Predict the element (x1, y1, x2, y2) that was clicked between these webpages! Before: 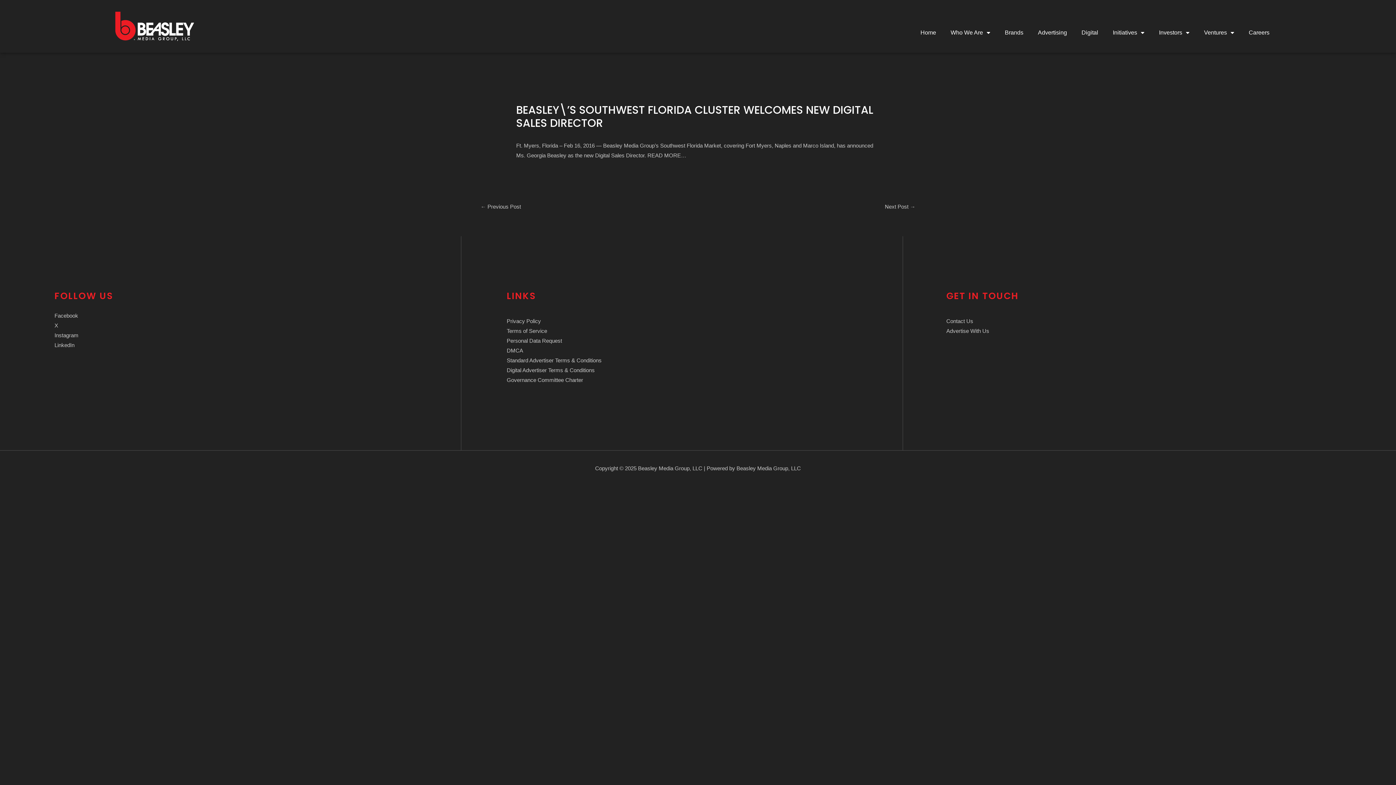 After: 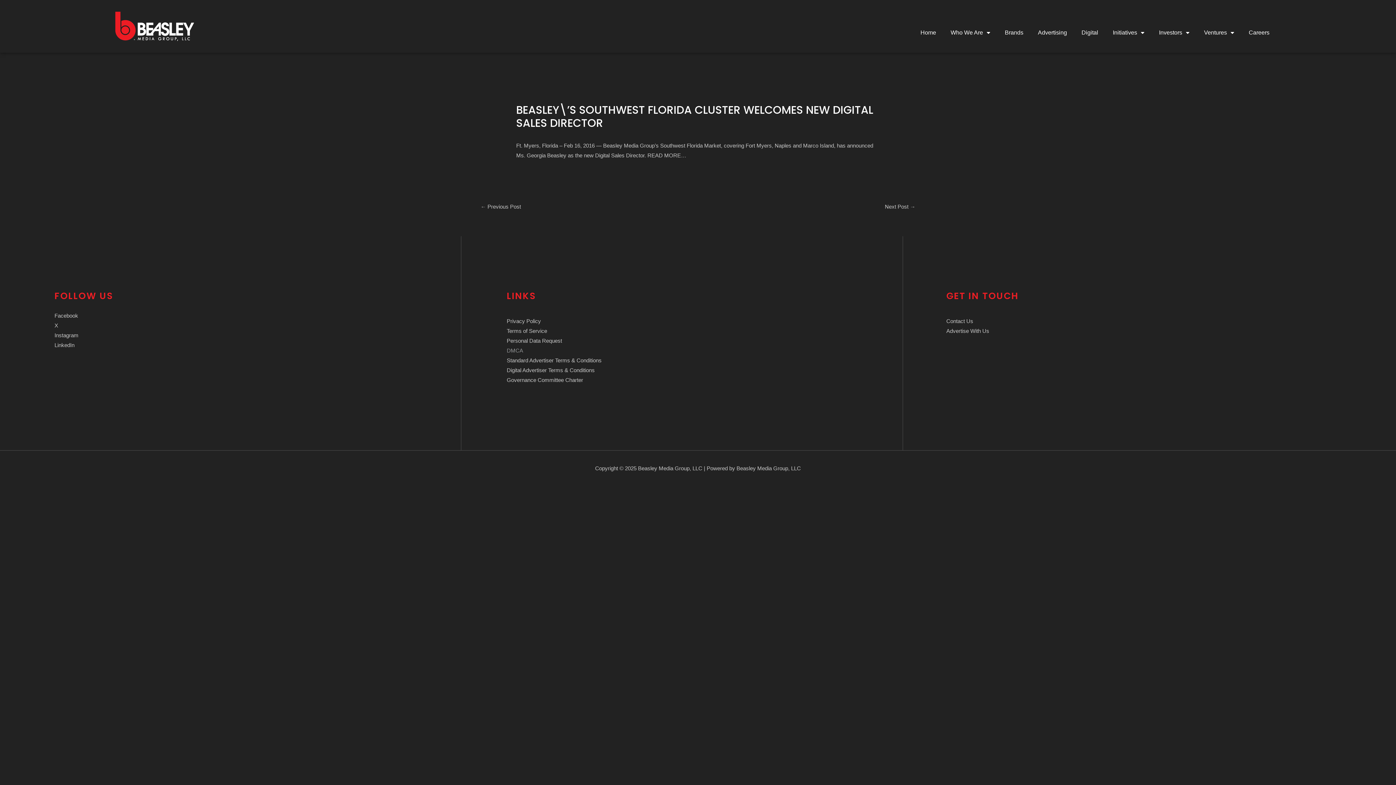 Action: bbox: (506, 345, 814, 355) label: DMCA